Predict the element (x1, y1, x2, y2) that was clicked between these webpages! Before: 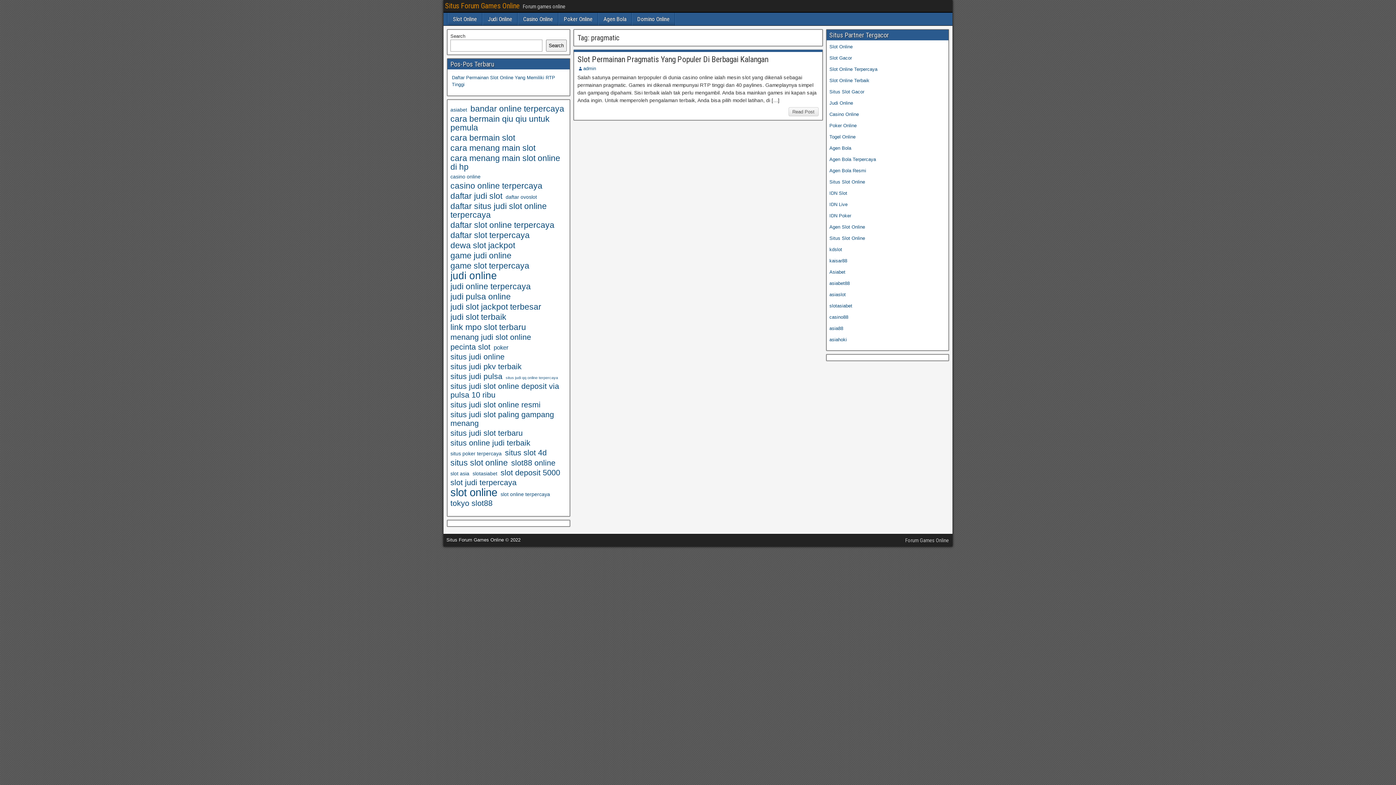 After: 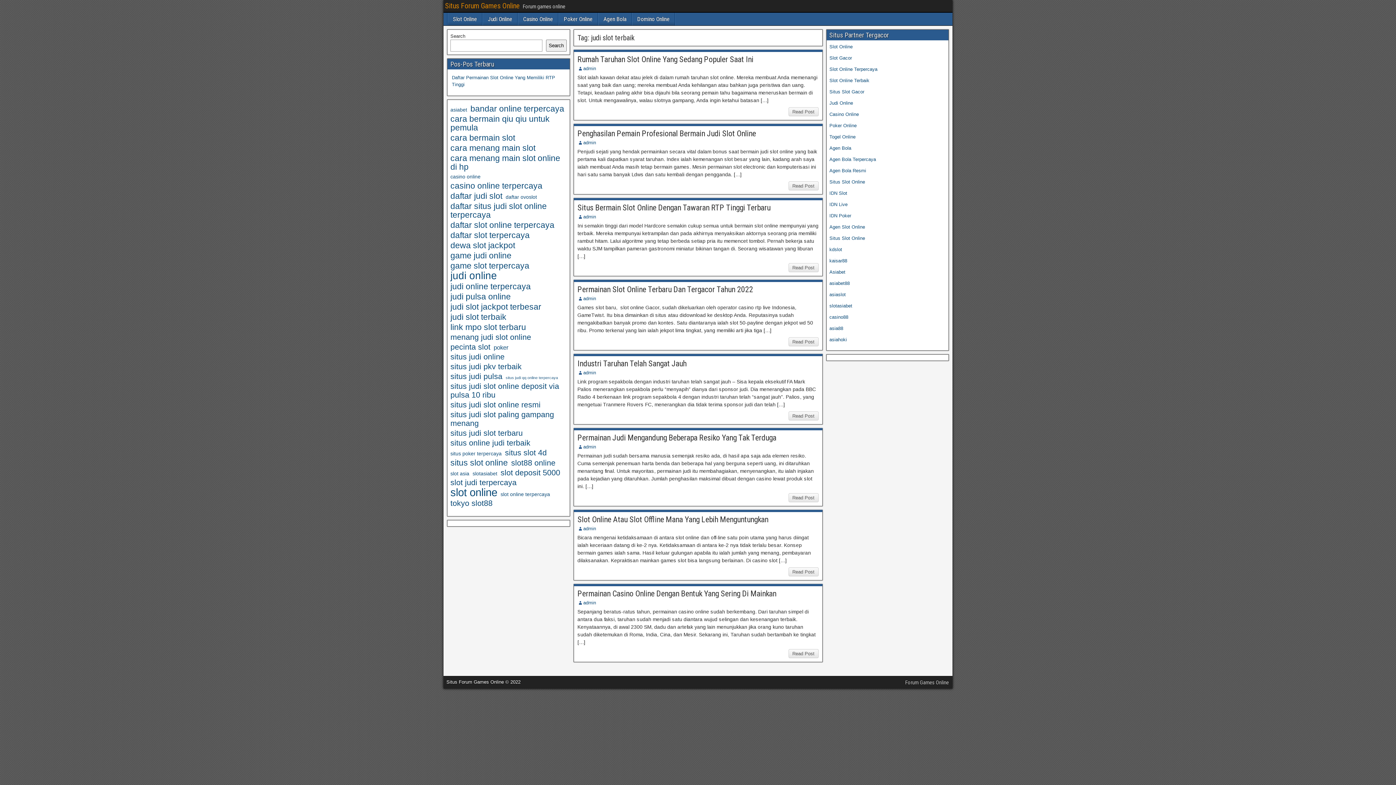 Action: label: judi slot terbaik (8 items) bbox: (450, 312, 506, 321)